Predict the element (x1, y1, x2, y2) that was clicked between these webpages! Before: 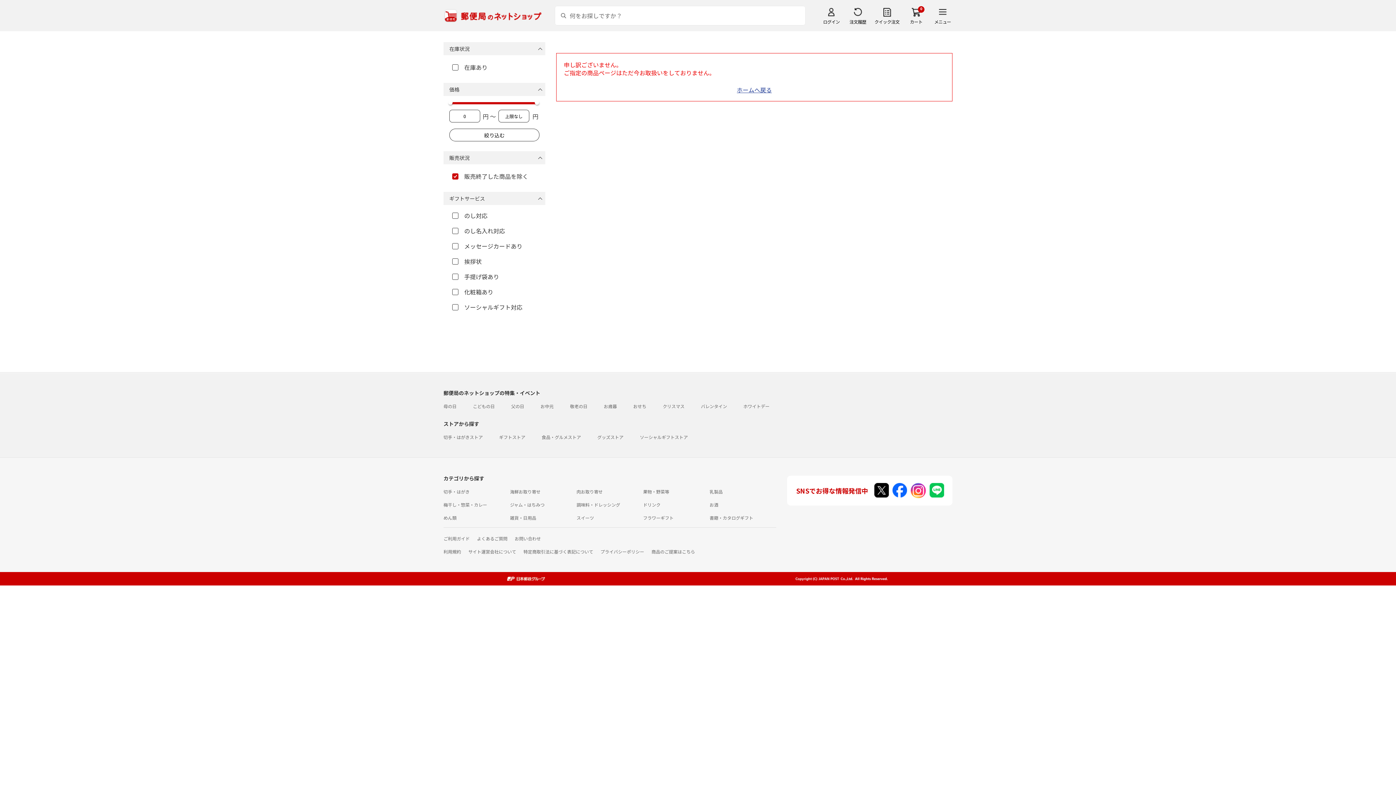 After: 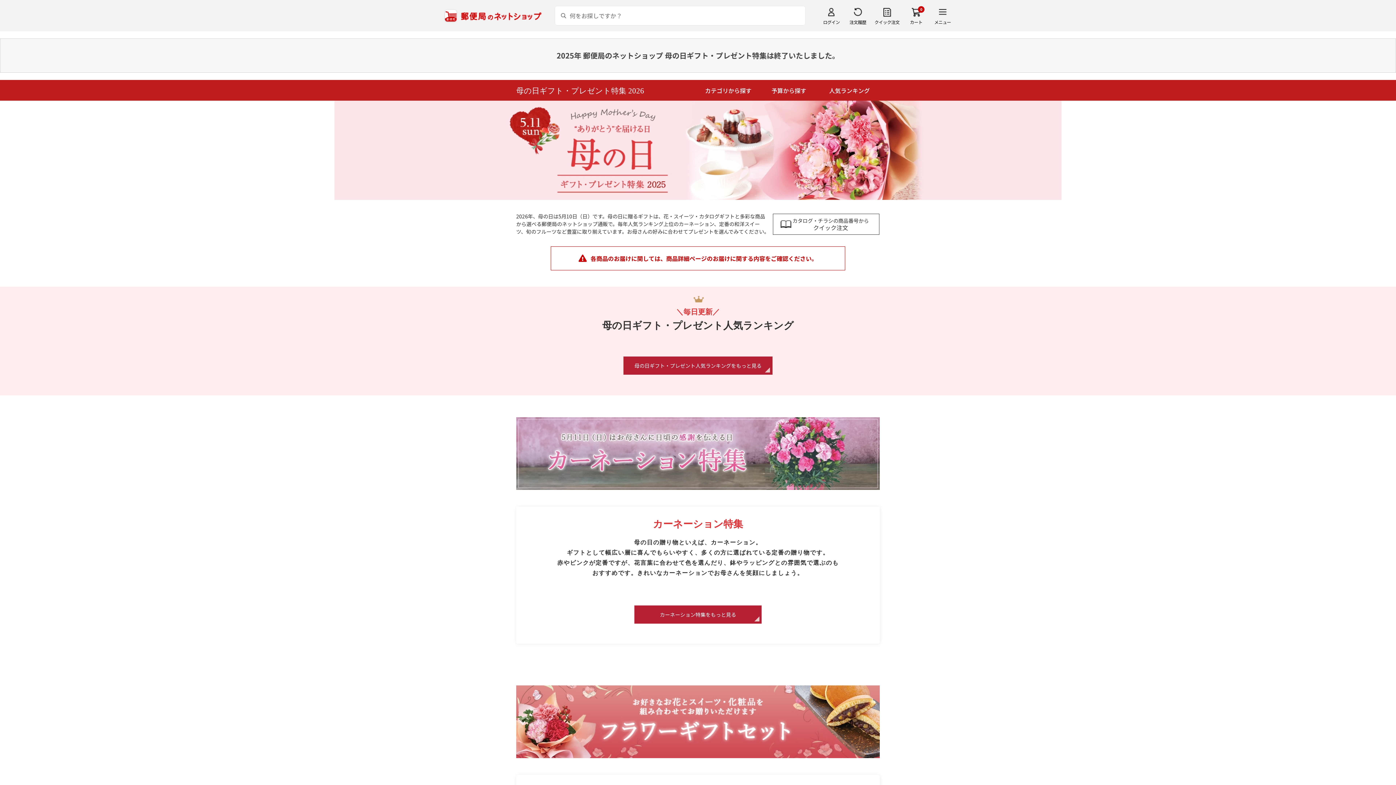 Action: label: 母の日 bbox: (443, 403, 456, 409)